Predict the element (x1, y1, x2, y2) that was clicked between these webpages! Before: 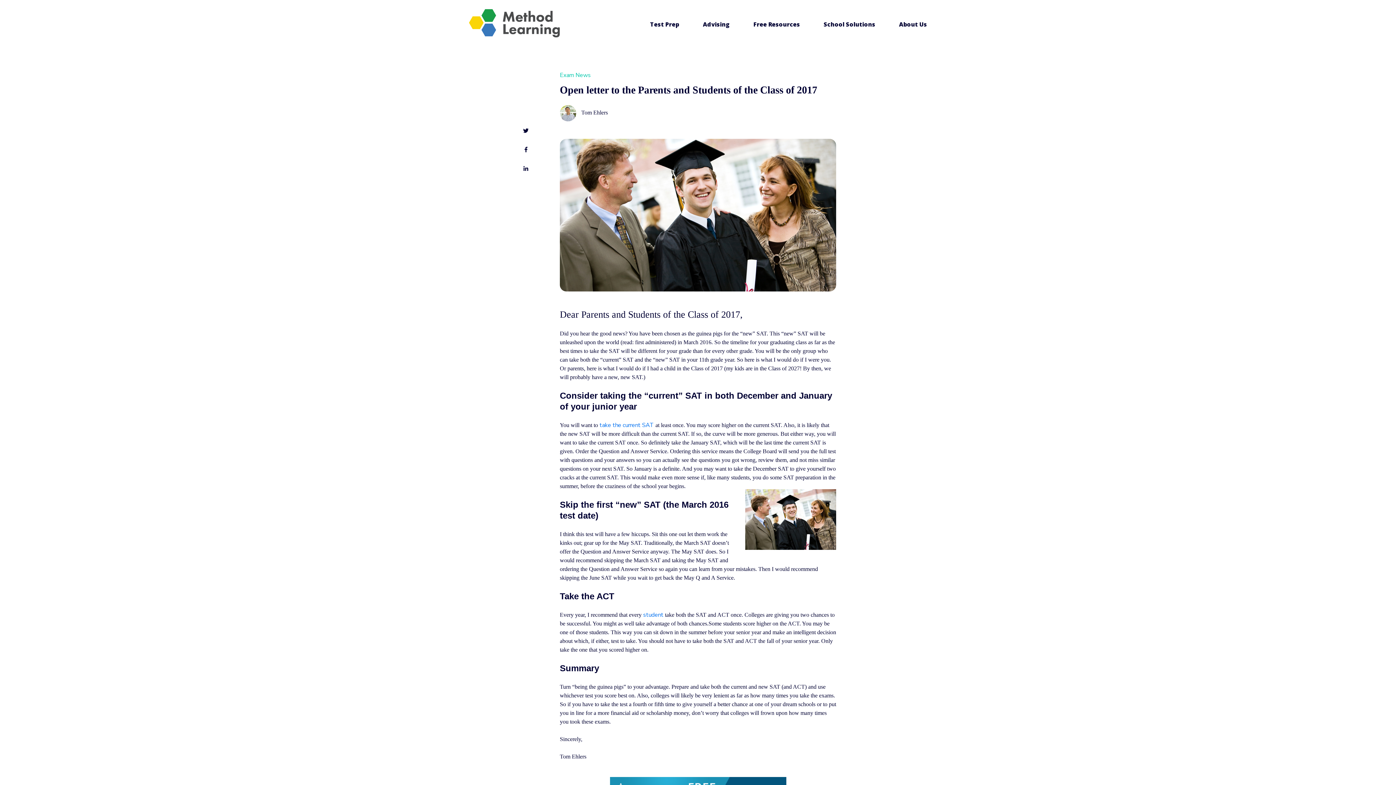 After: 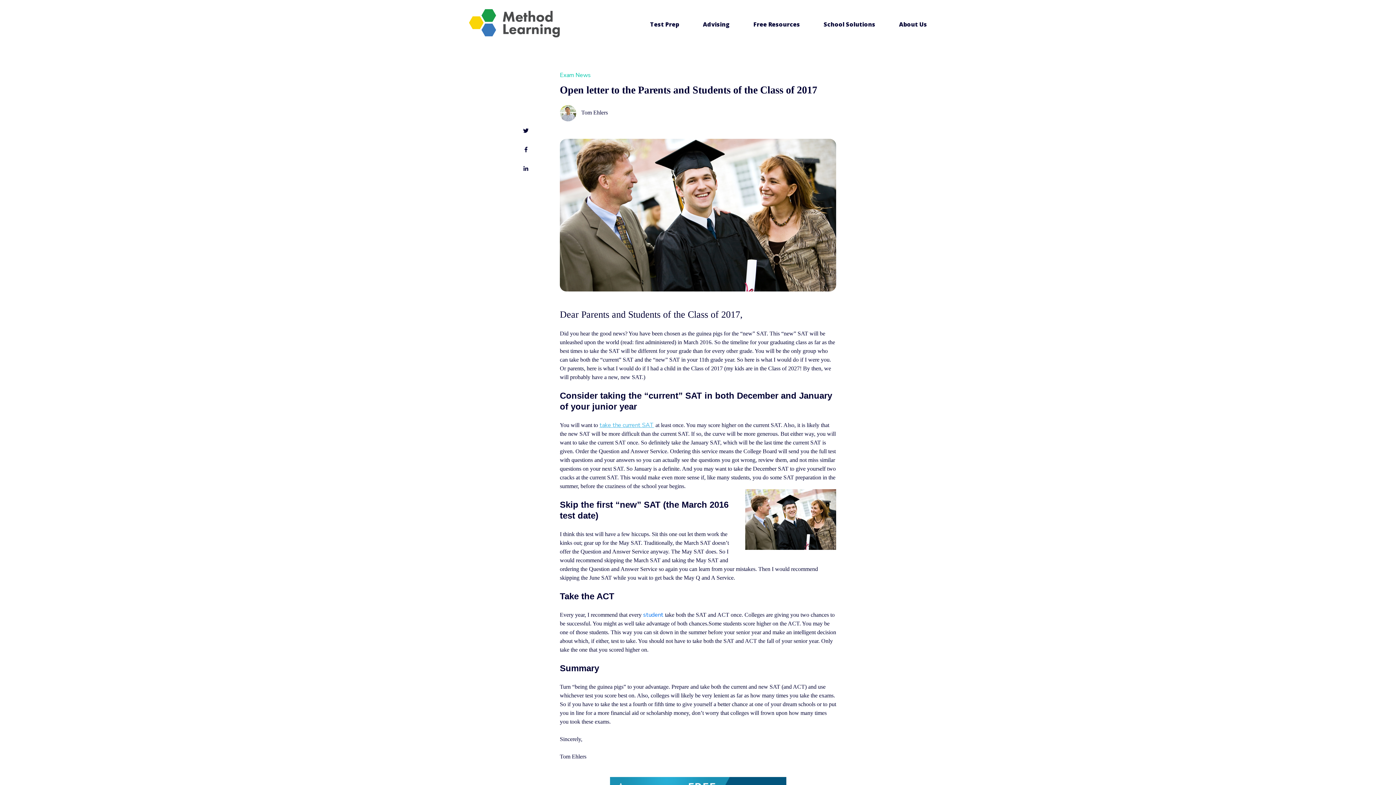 Action: bbox: (599, 421, 654, 429) label: take the current SAT